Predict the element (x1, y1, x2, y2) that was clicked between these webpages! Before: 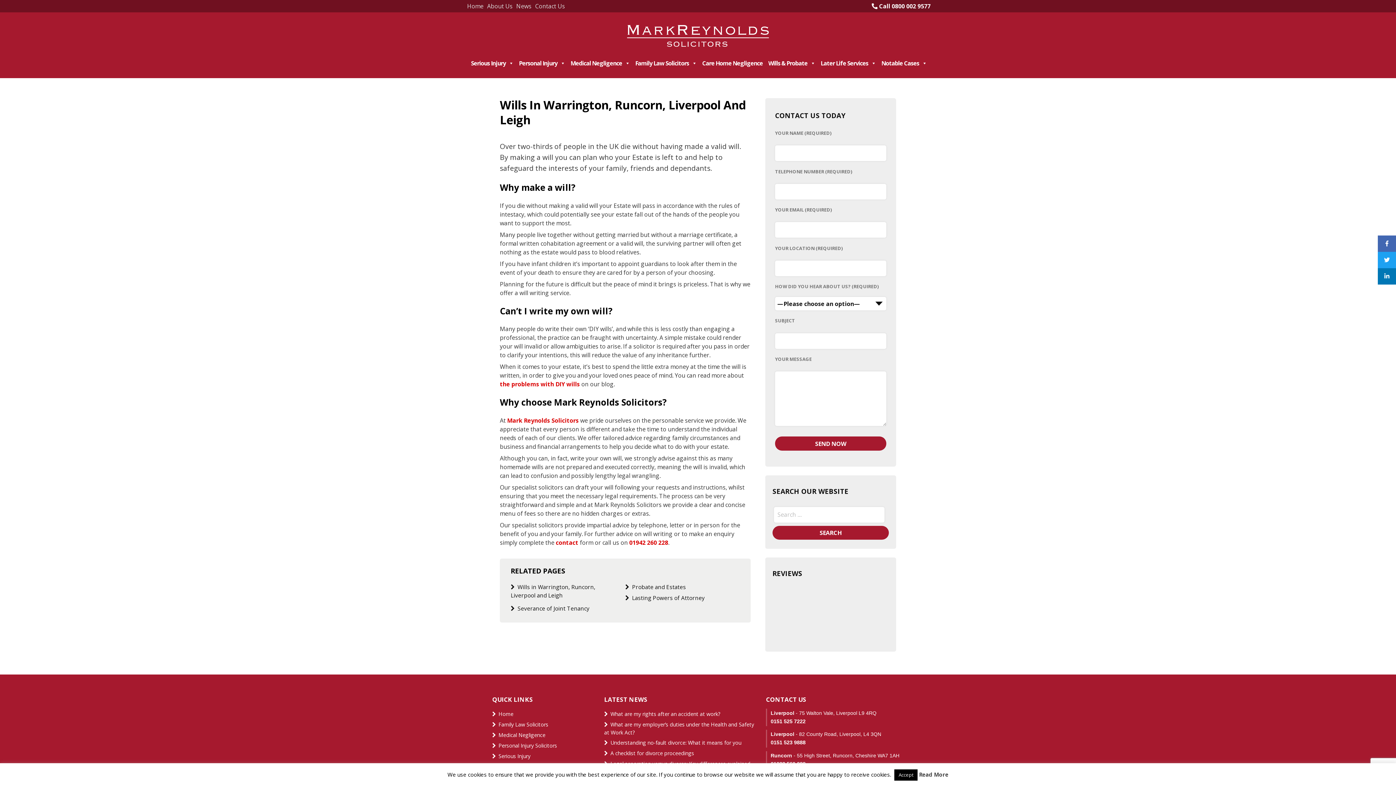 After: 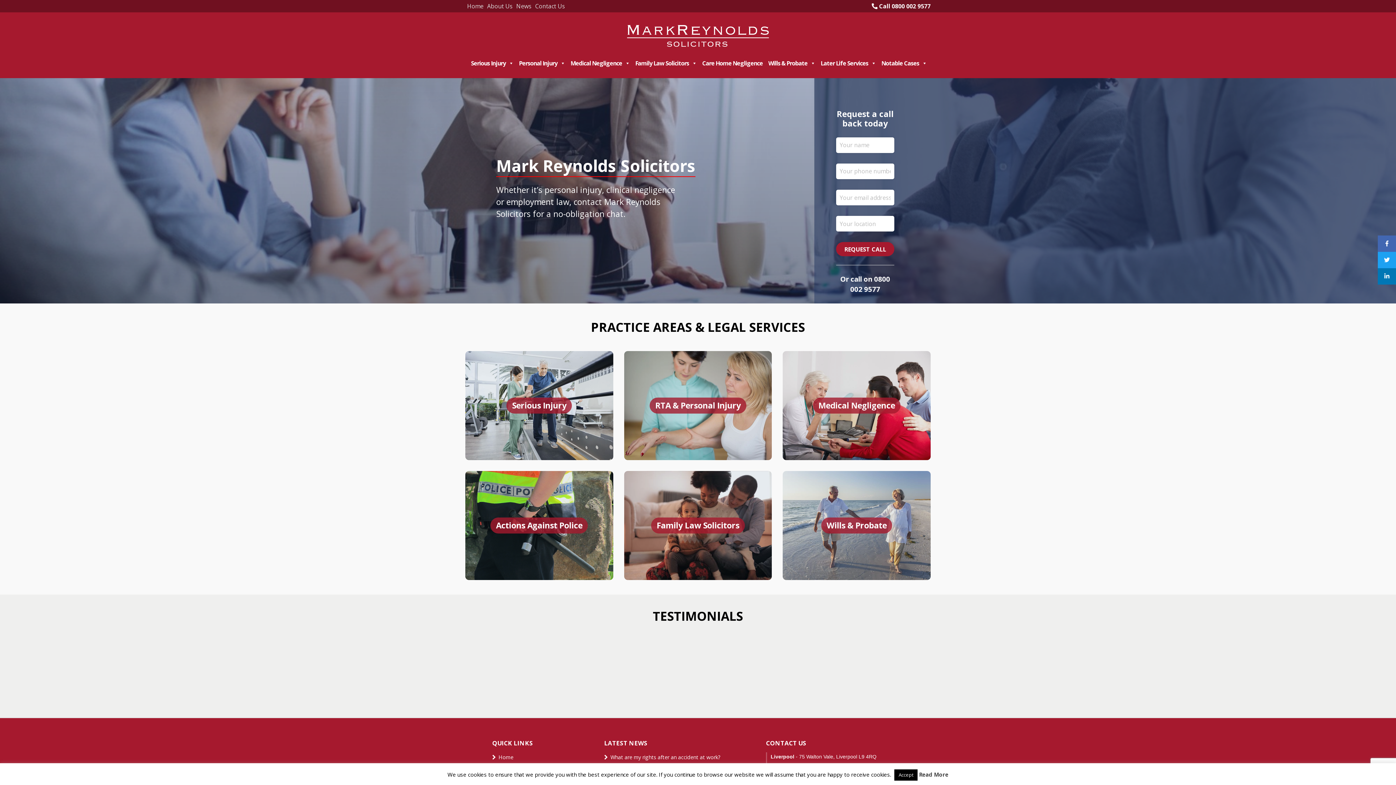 Action: bbox: (507, 416, 578, 424) label: Mark Reynolds Solicitors